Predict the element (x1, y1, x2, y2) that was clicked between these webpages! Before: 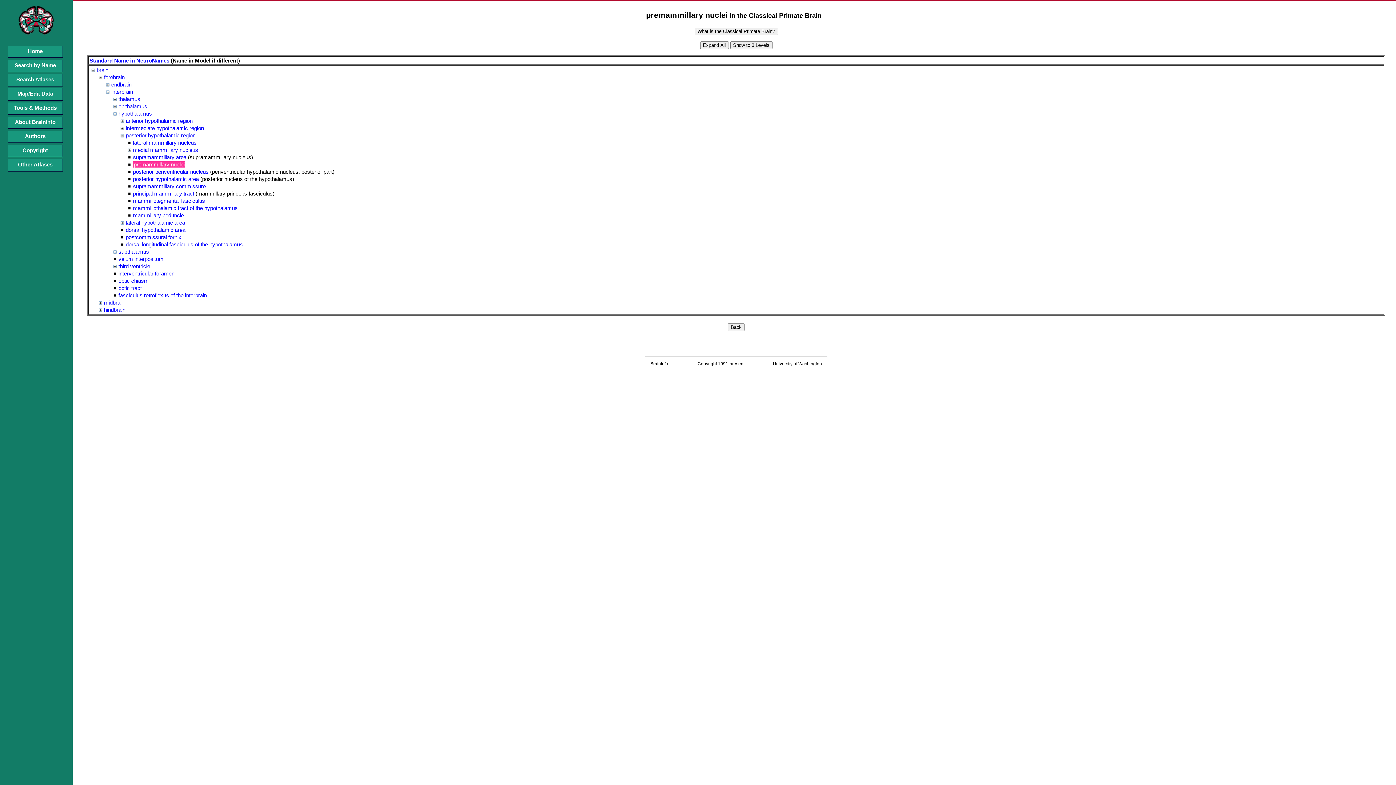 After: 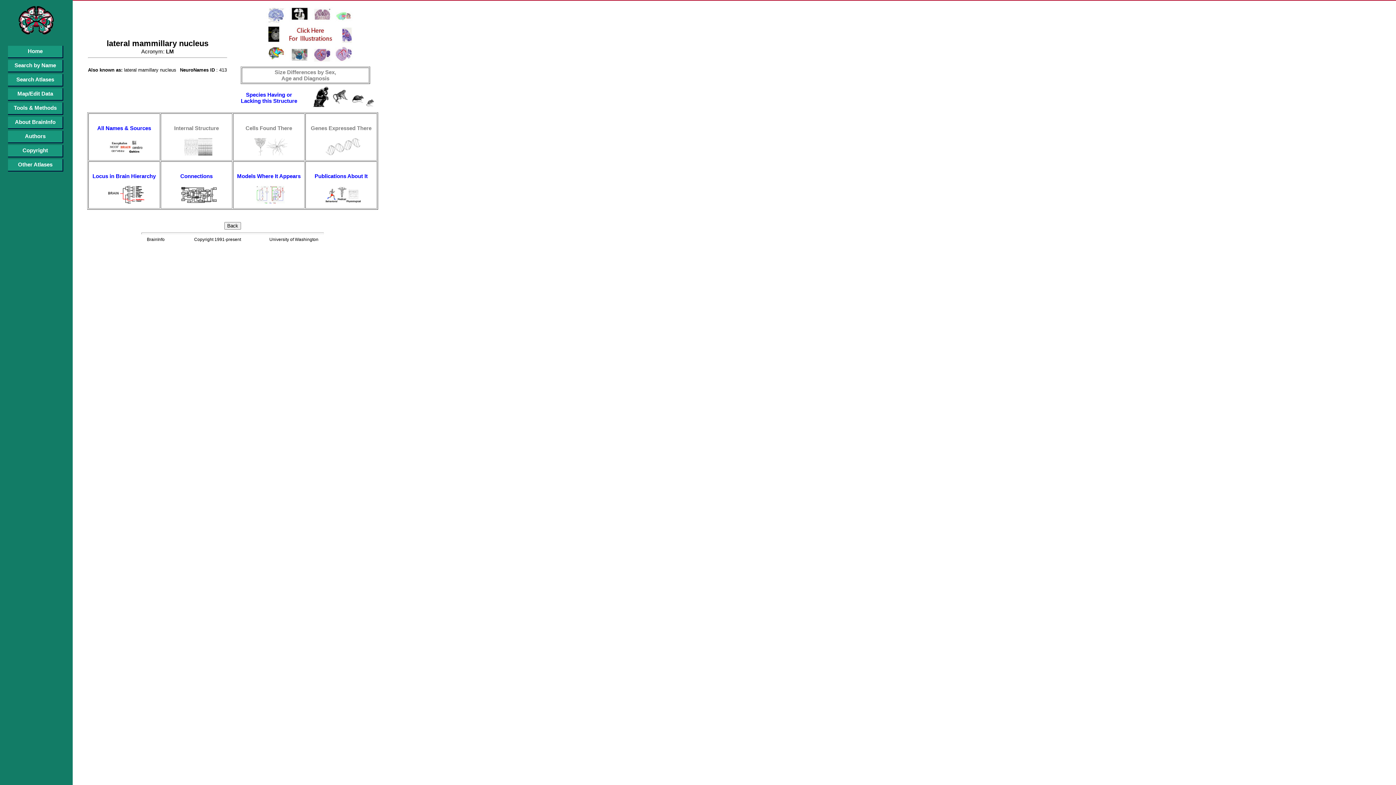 Action: label: lateral mammillary nucleus bbox: (133, 139, 196, 145)